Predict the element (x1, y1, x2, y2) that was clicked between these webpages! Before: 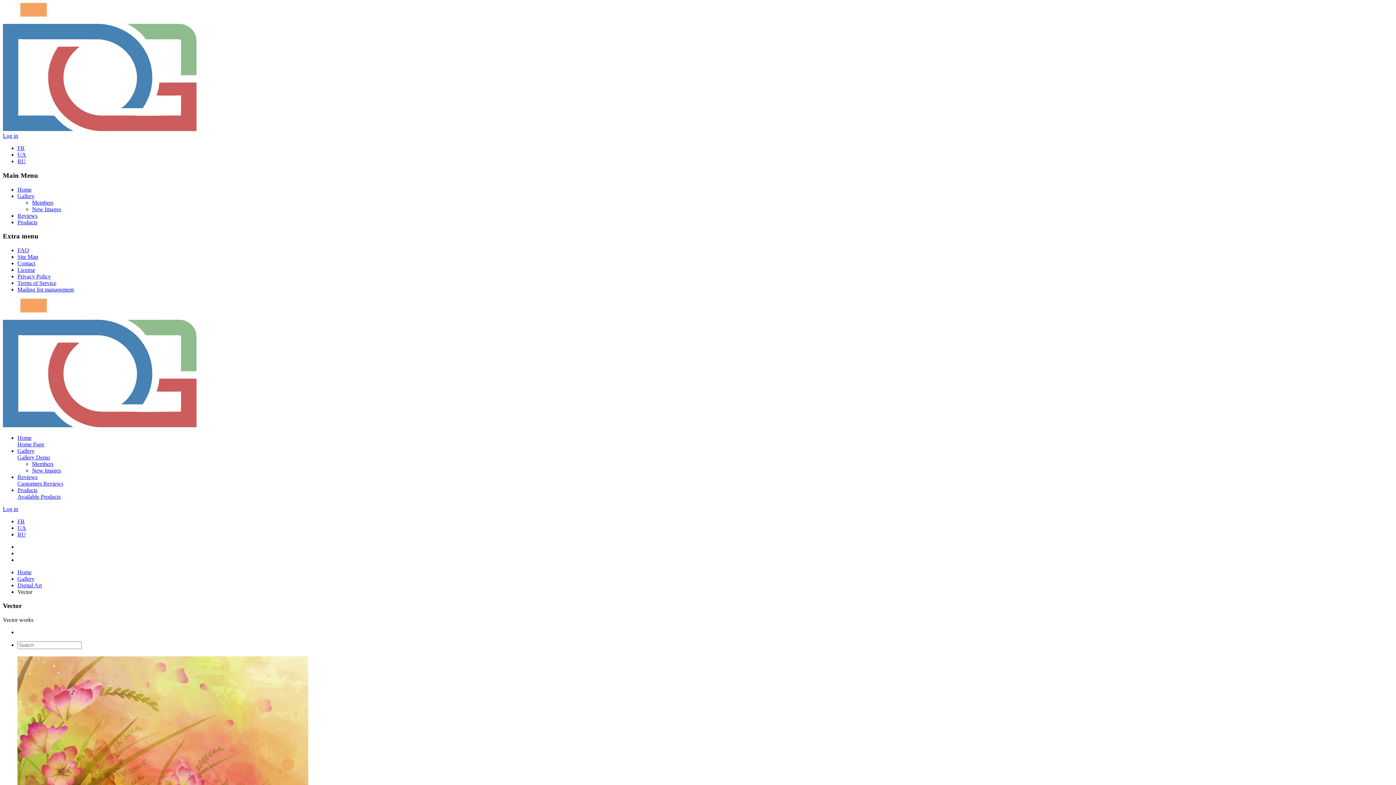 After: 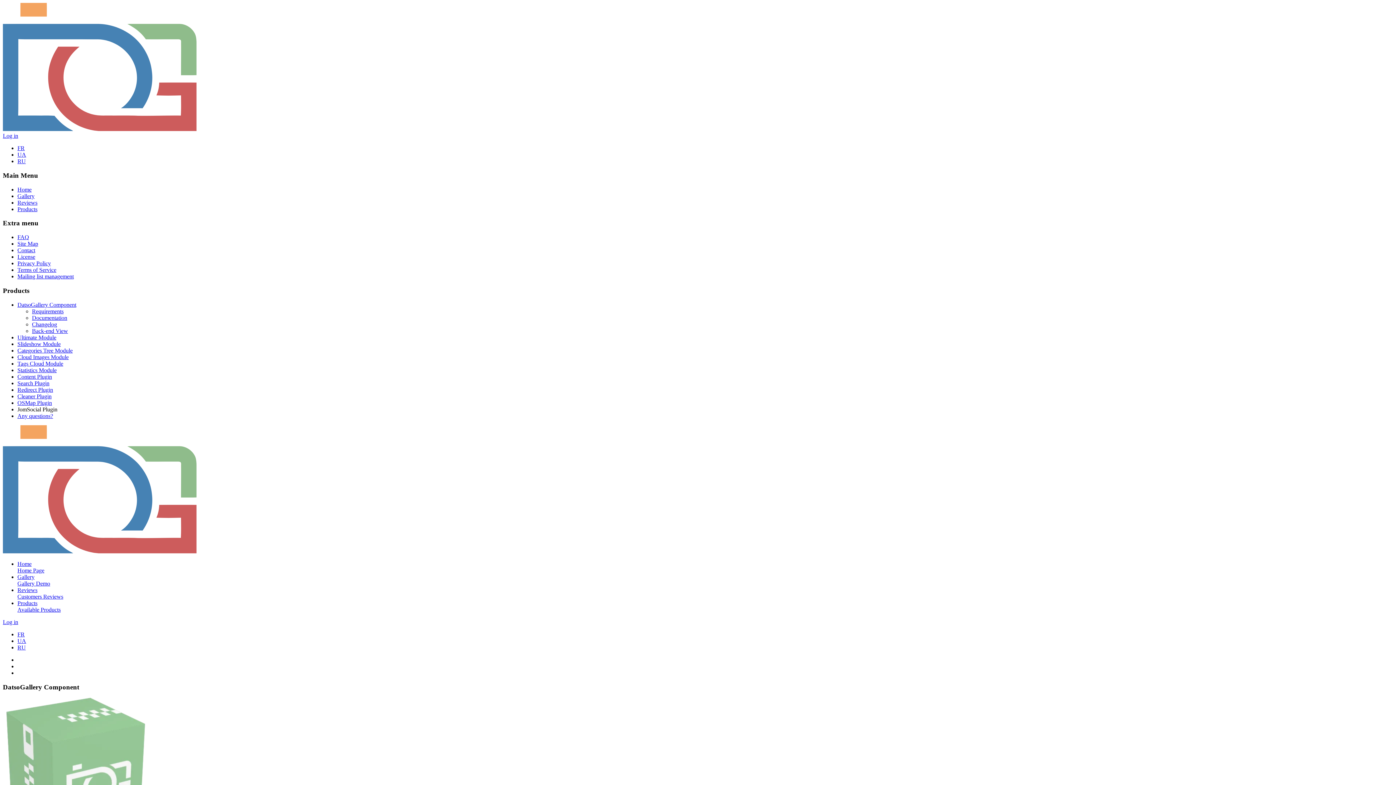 Action: bbox: (17, 219, 37, 225) label: Products